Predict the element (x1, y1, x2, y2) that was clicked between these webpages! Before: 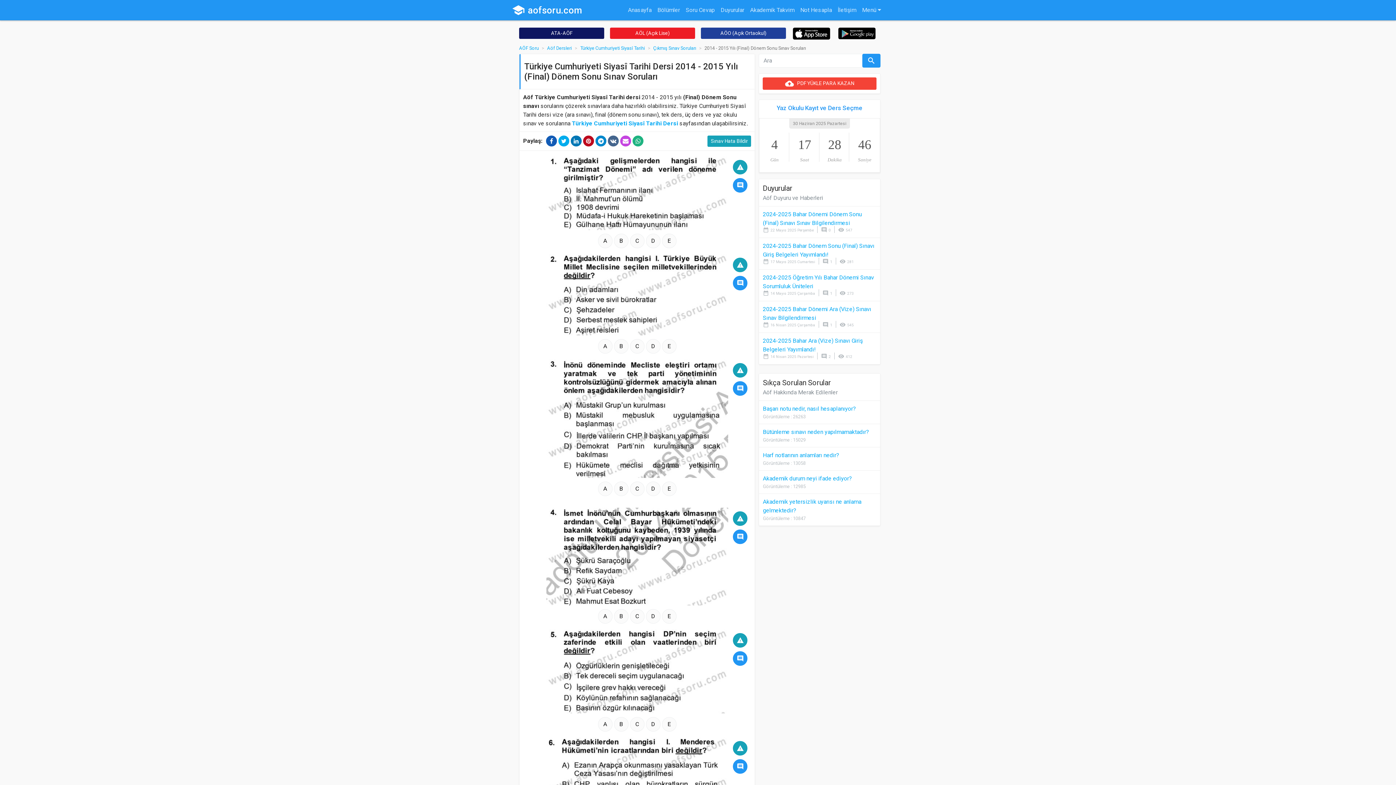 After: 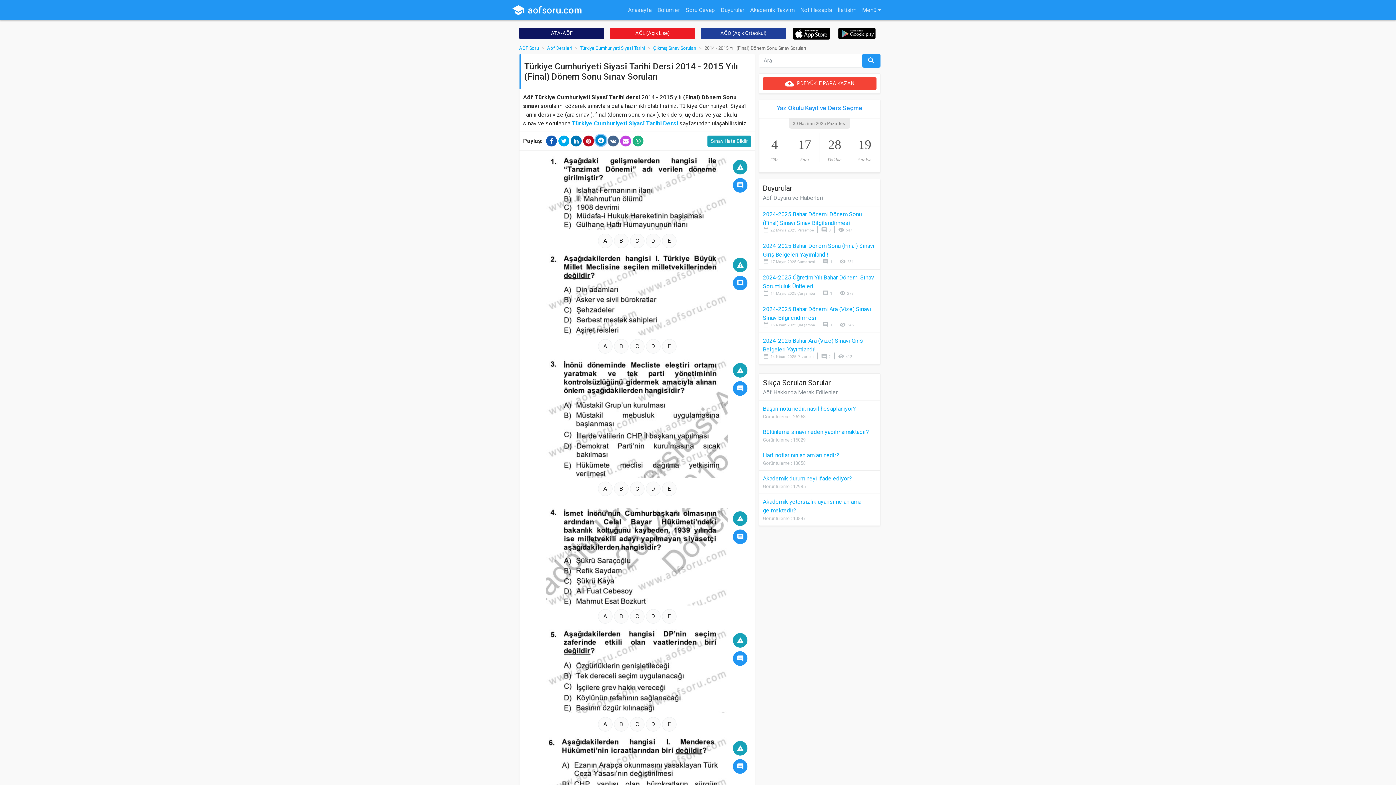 Action: bbox: (595, 135, 606, 146)